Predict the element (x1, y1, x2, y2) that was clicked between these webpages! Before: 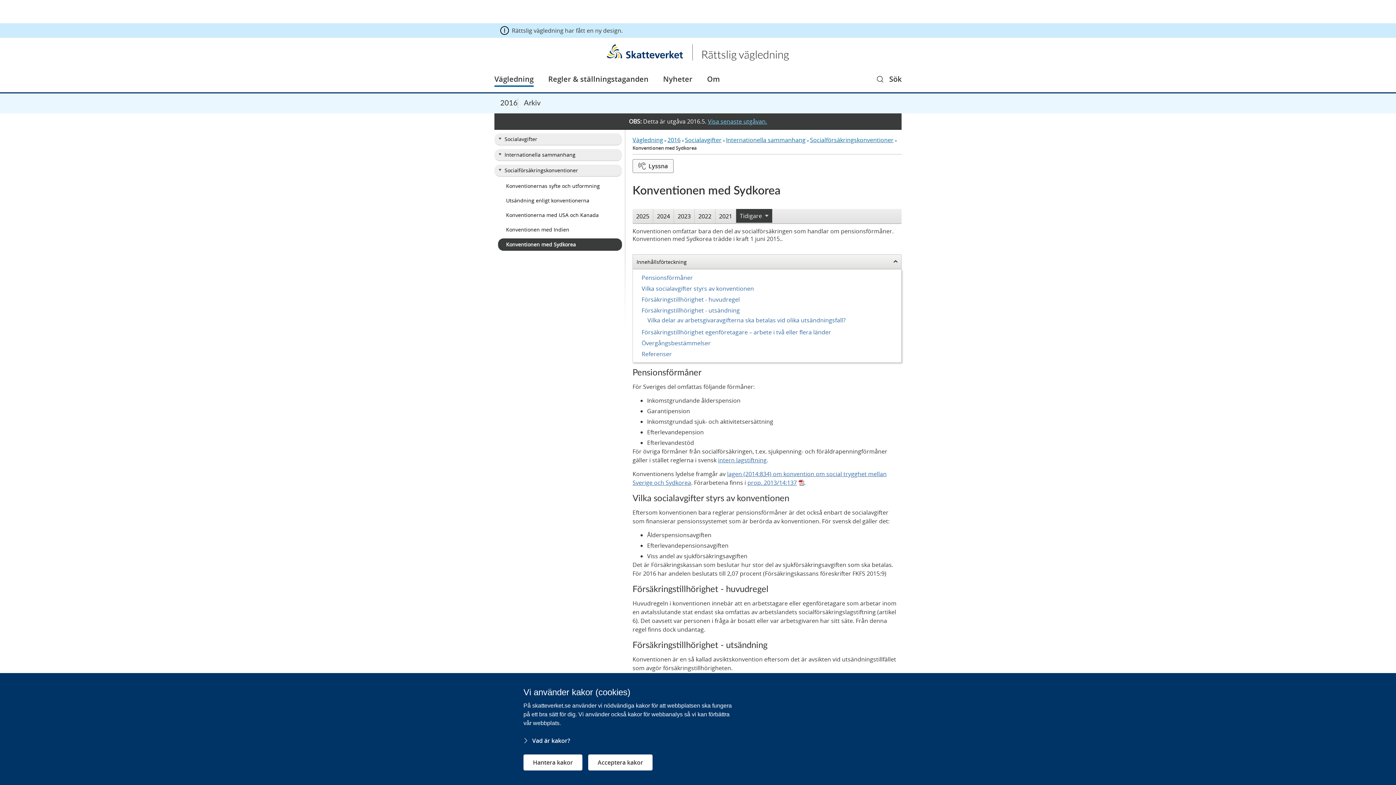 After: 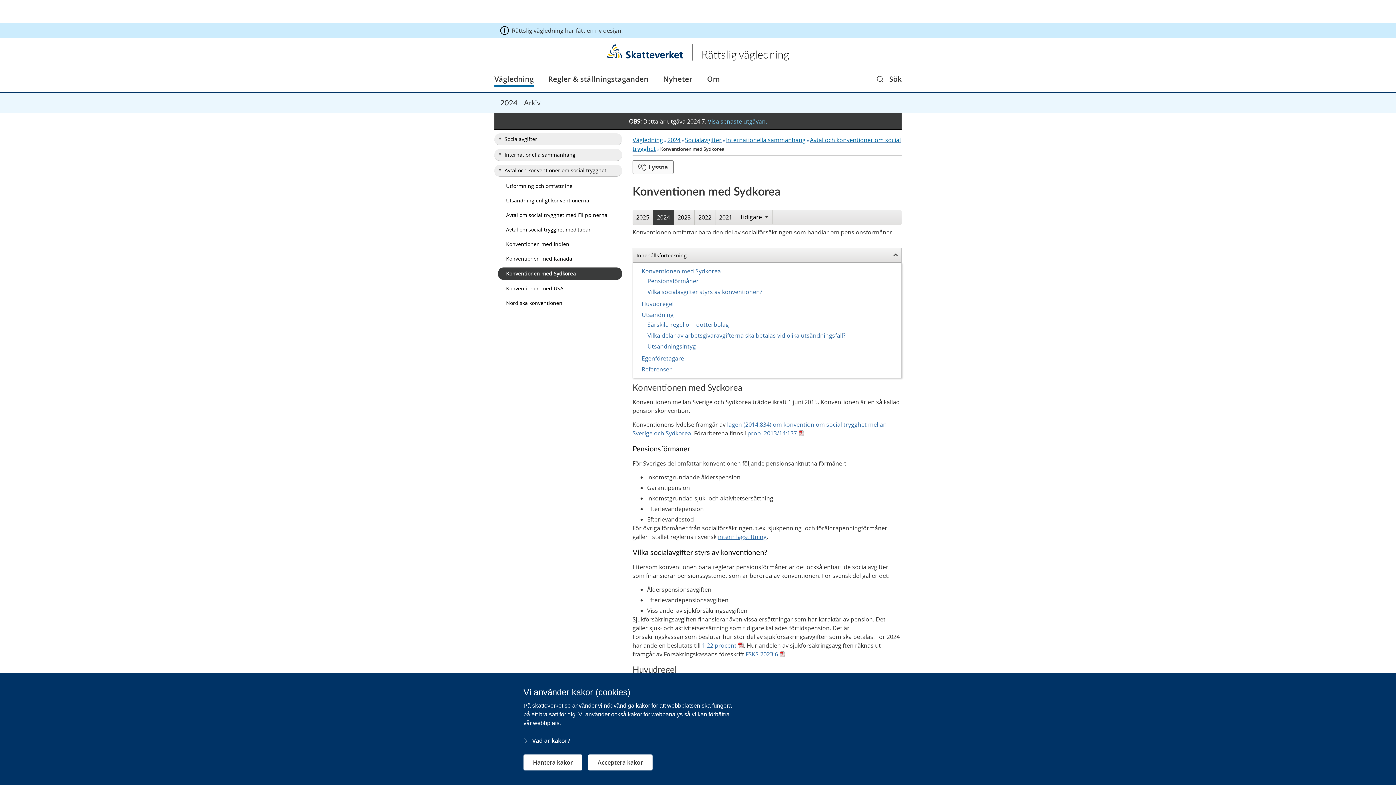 Action: label: 2024 bbox: (653, 209, 673, 223)